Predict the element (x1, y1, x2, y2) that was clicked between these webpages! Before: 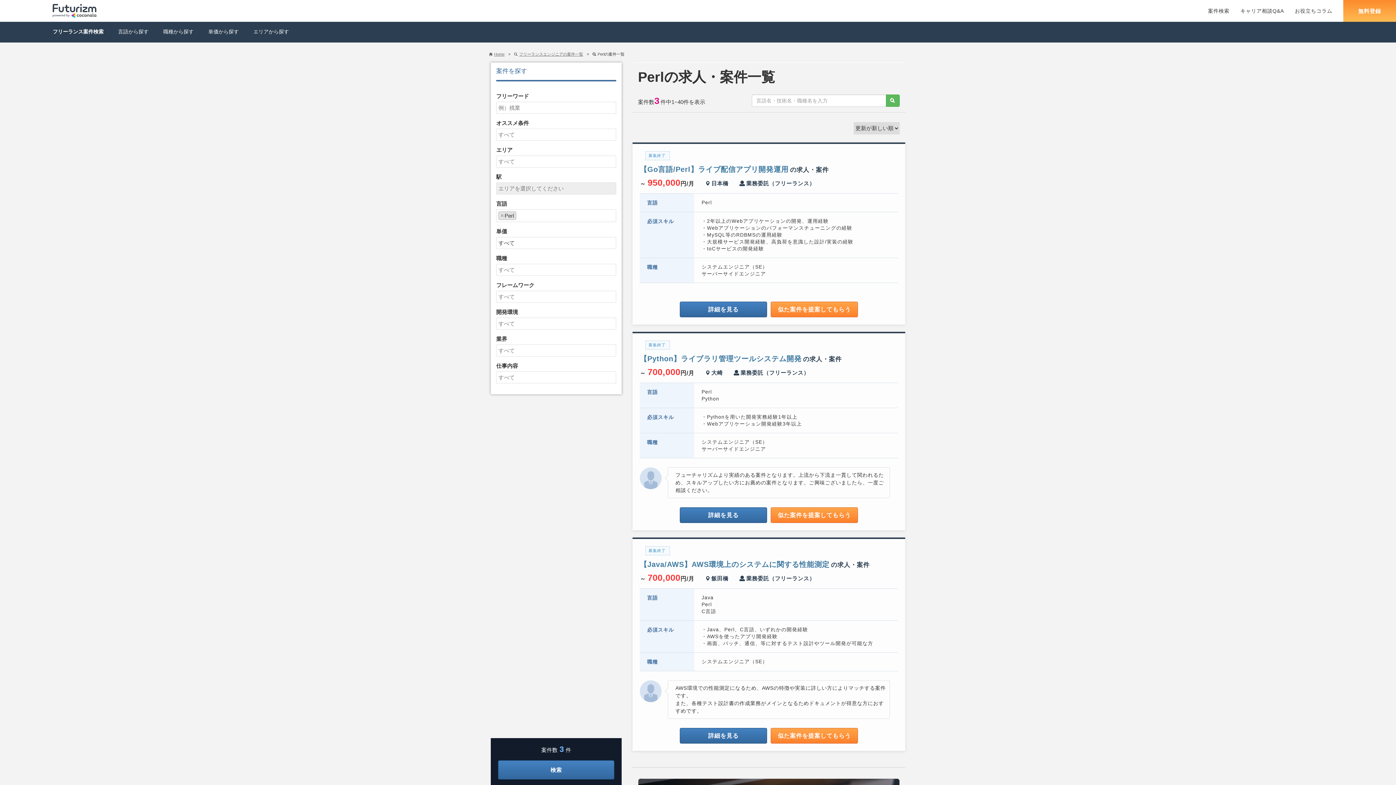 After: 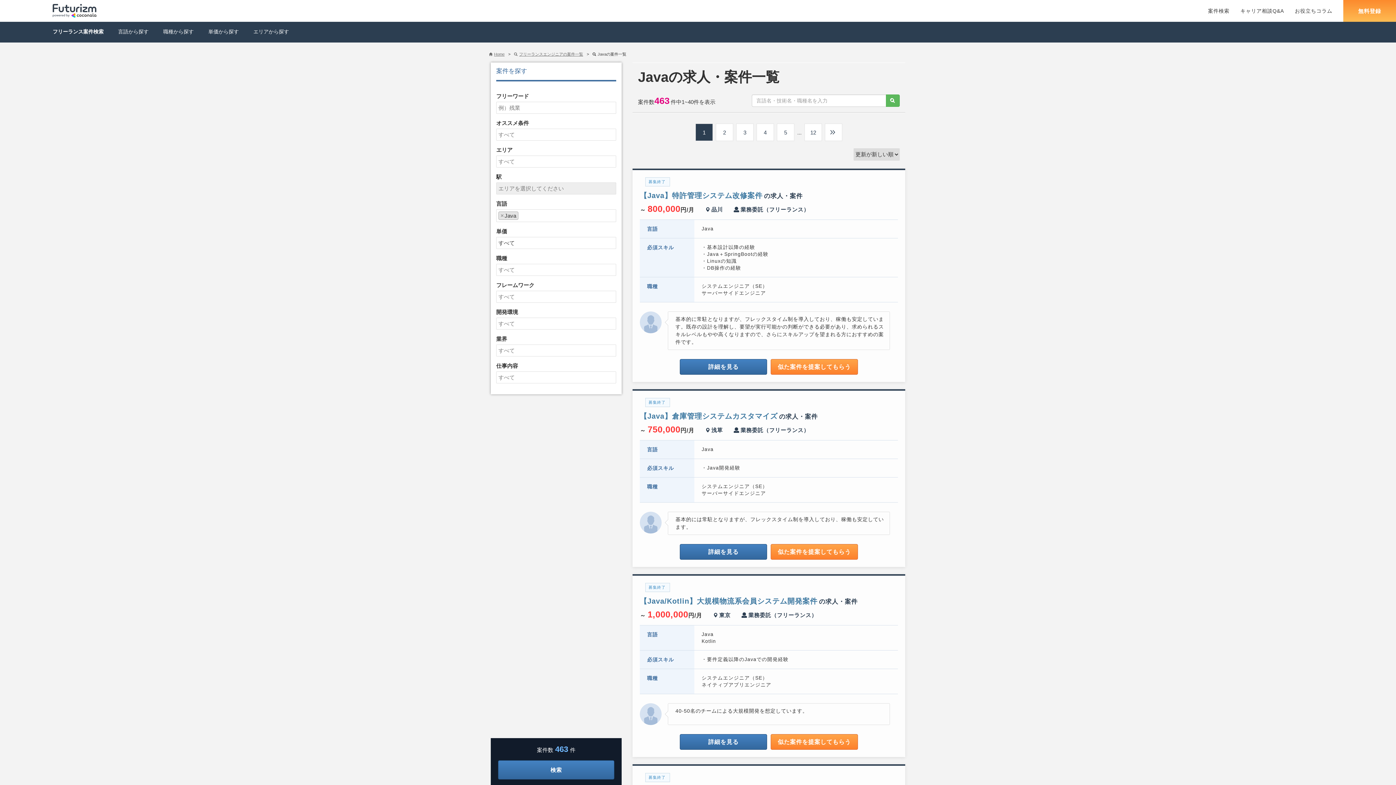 Action: bbox: (701, 595, 713, 600) label: Java